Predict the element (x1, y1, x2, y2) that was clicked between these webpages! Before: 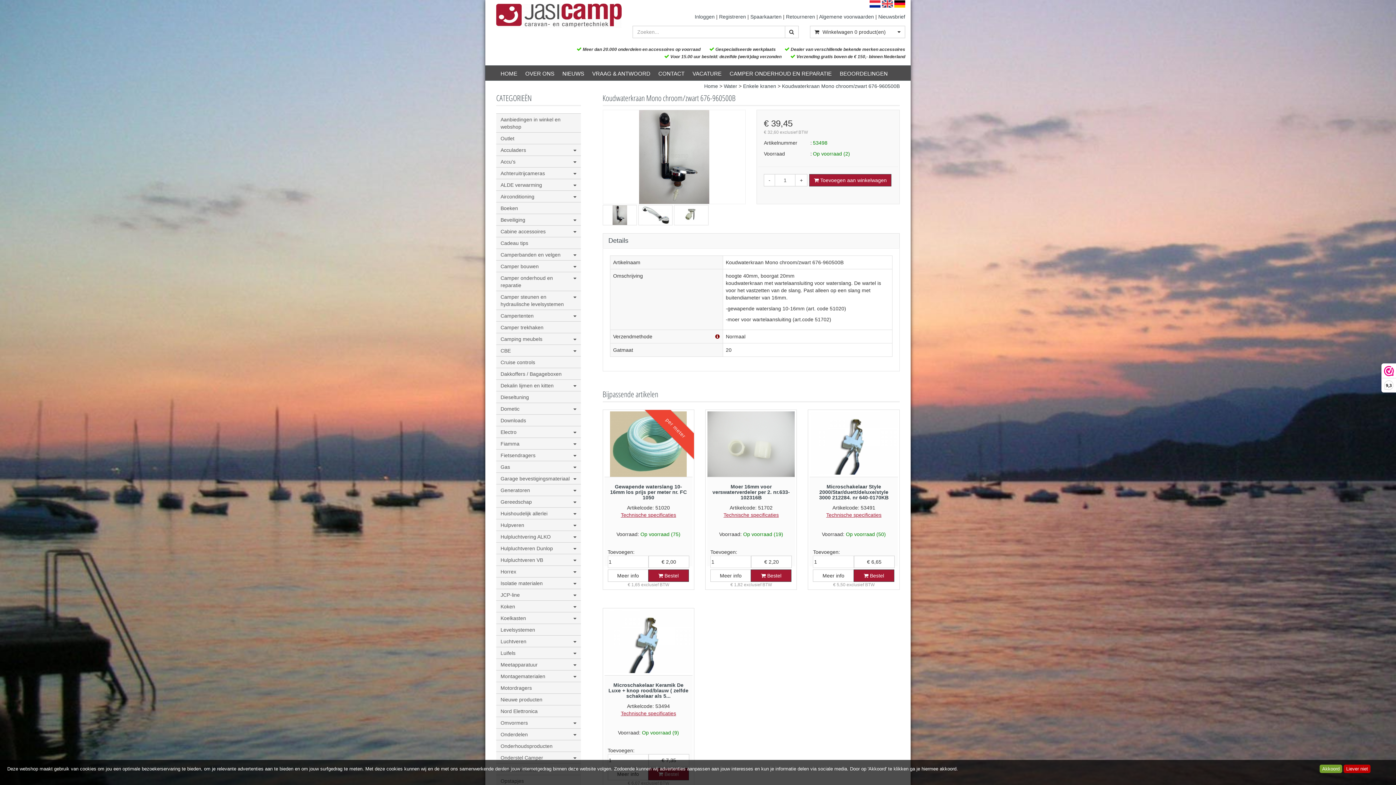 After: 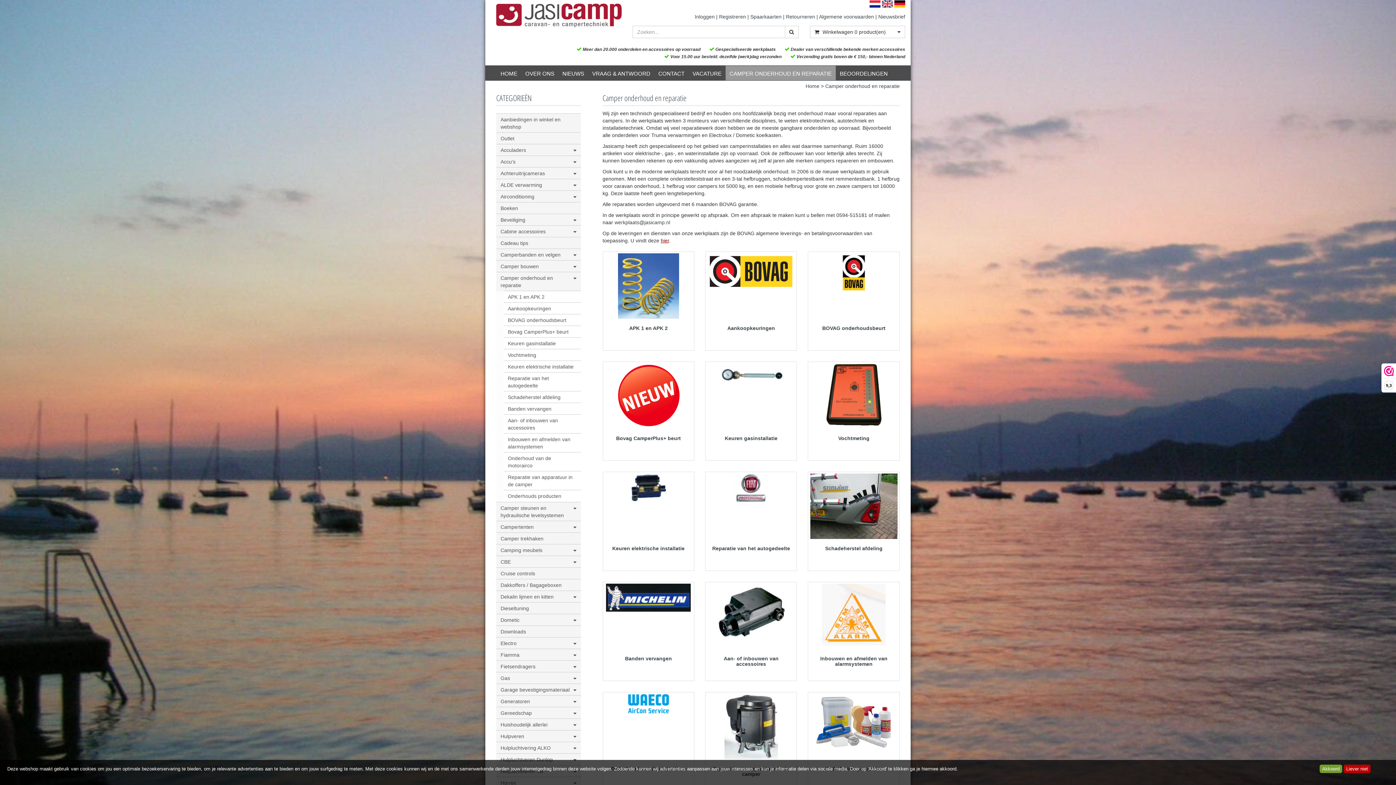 Action: bbox: (725, 65, 836, 80) label: CAMPER ONDERHOUD EN REPARATIE